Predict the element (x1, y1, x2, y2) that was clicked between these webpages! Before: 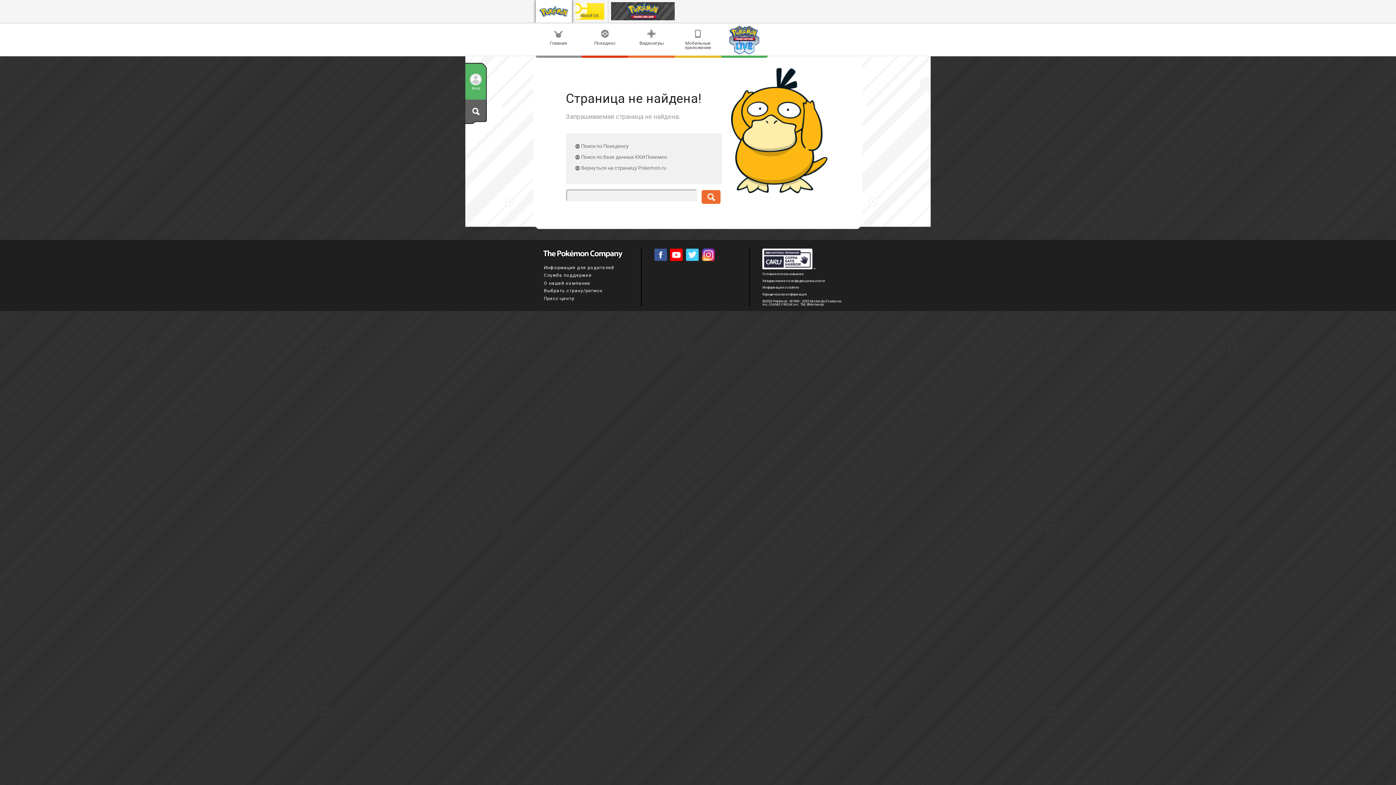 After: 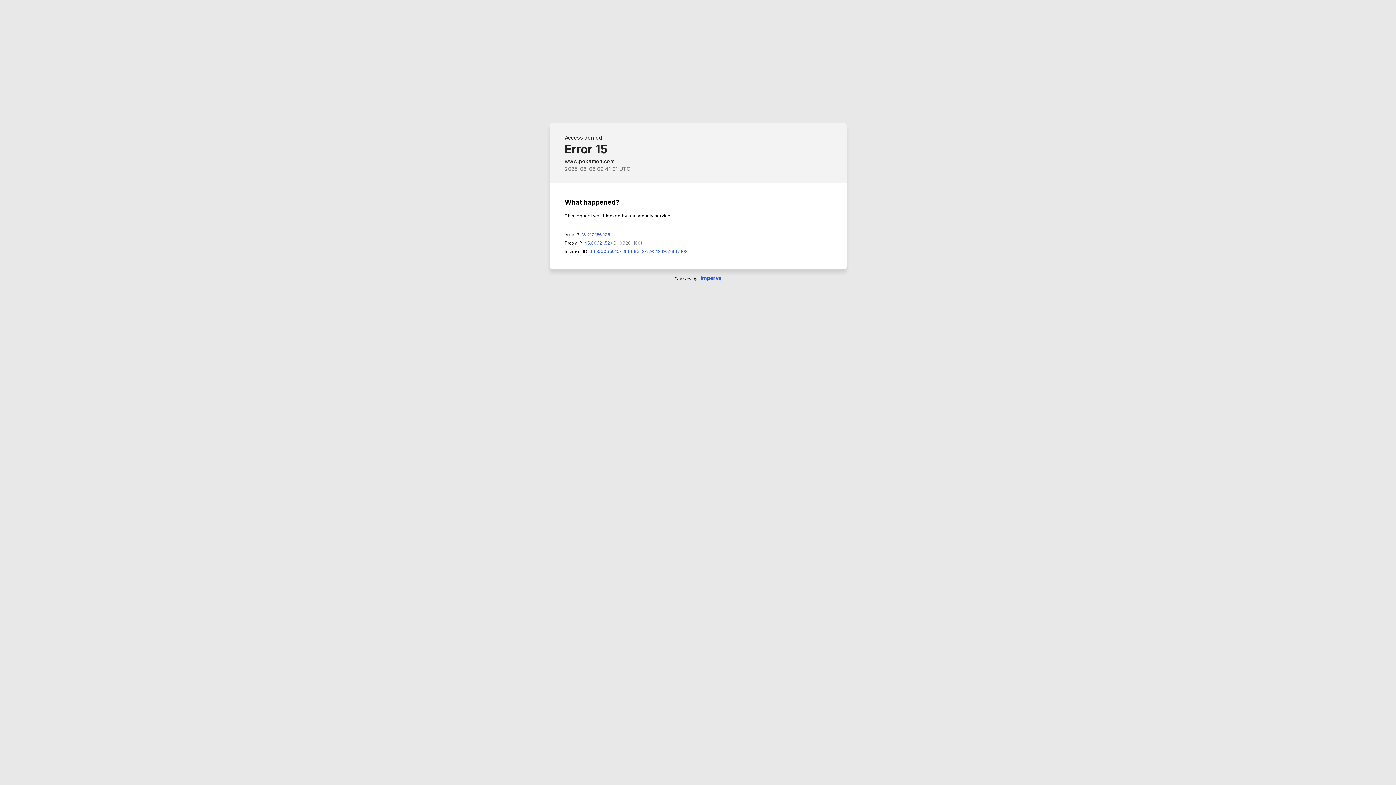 Action: bbox: (762, 292, 806, 296) label: Юридическая информация